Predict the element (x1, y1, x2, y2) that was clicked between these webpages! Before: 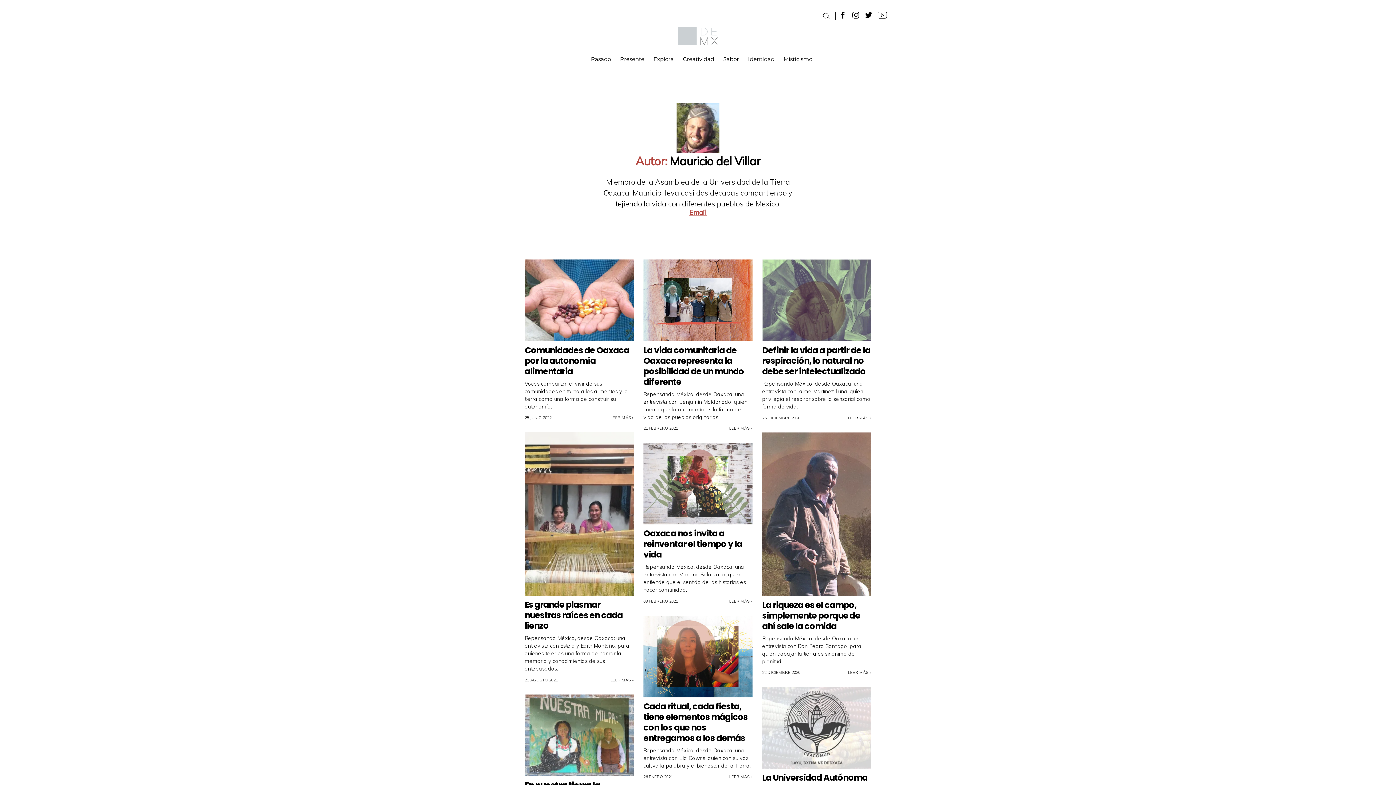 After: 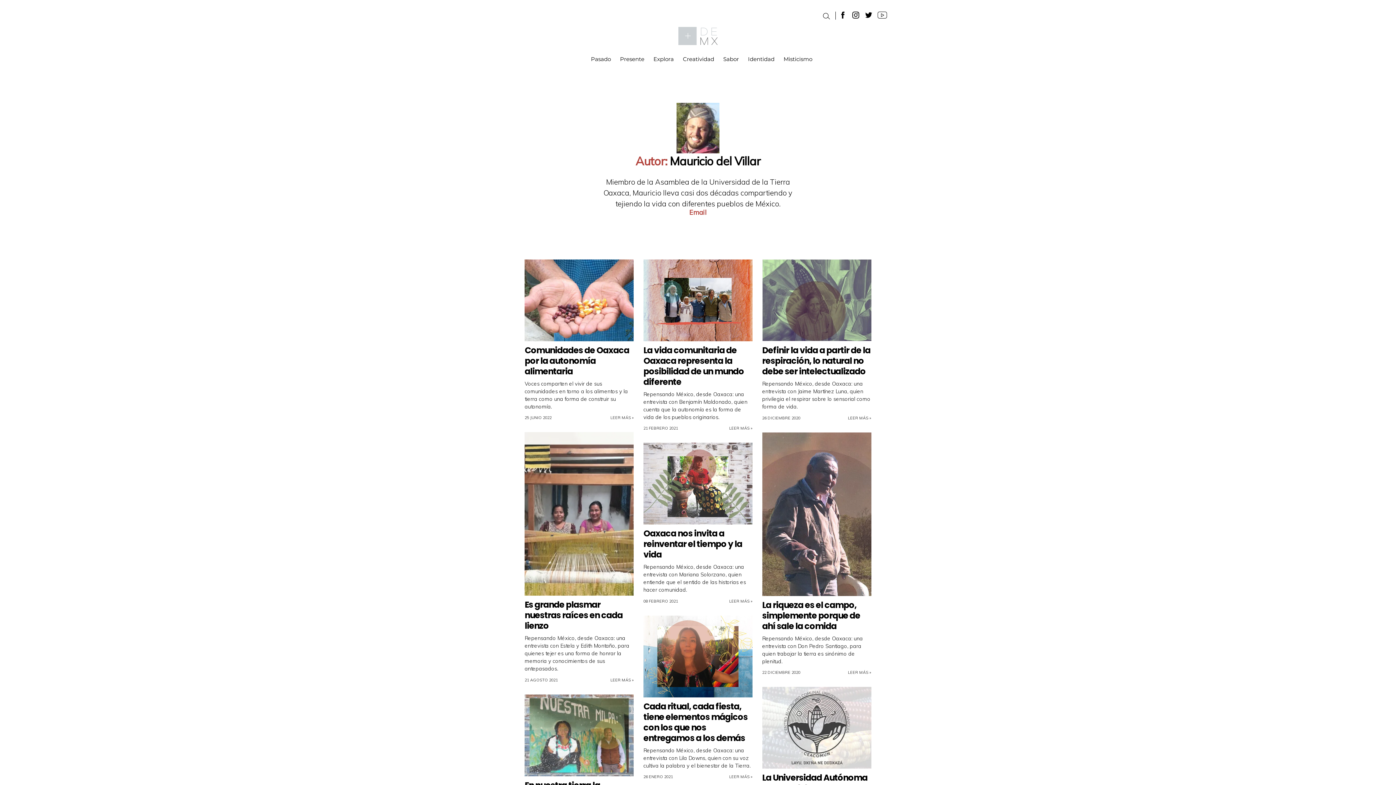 Action: bbox: (689, 208, 706, 216) label: Email